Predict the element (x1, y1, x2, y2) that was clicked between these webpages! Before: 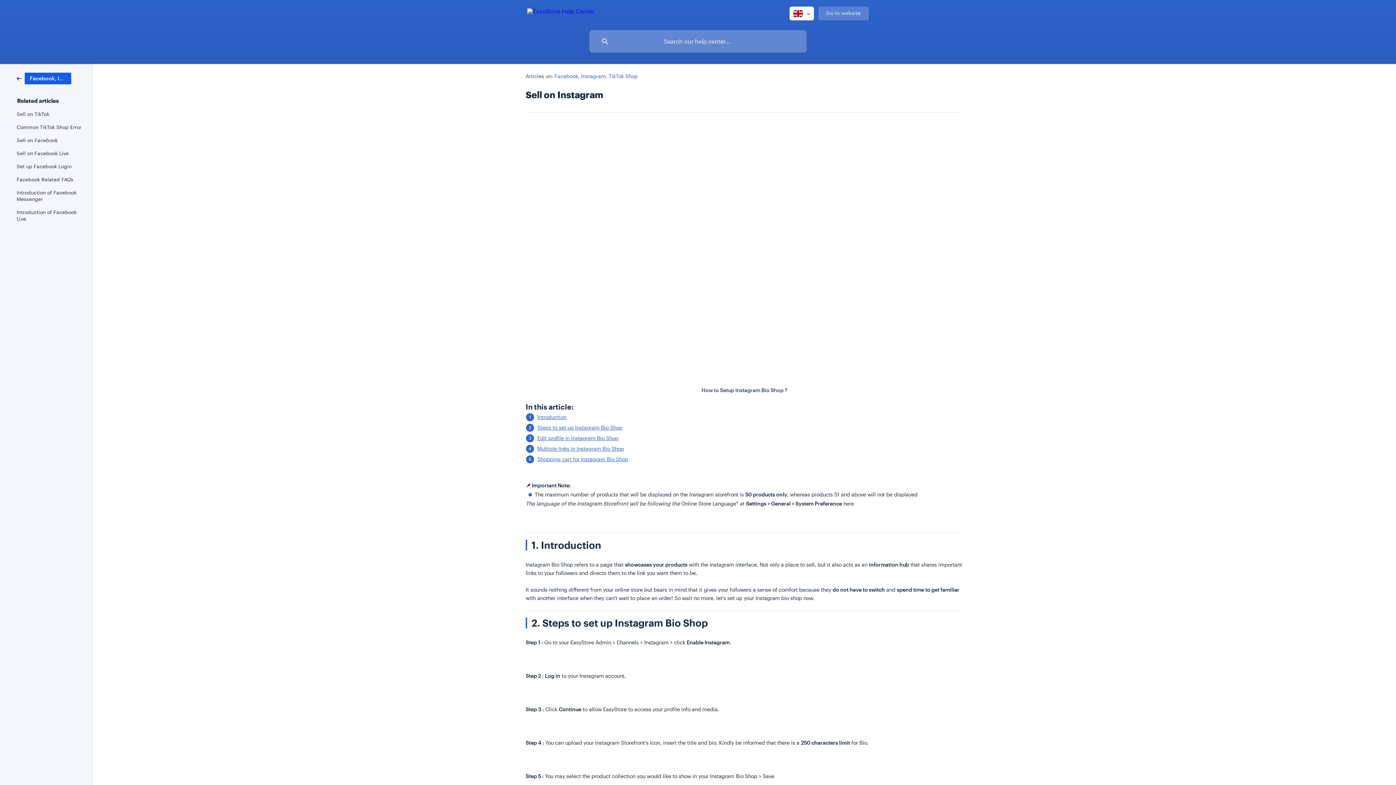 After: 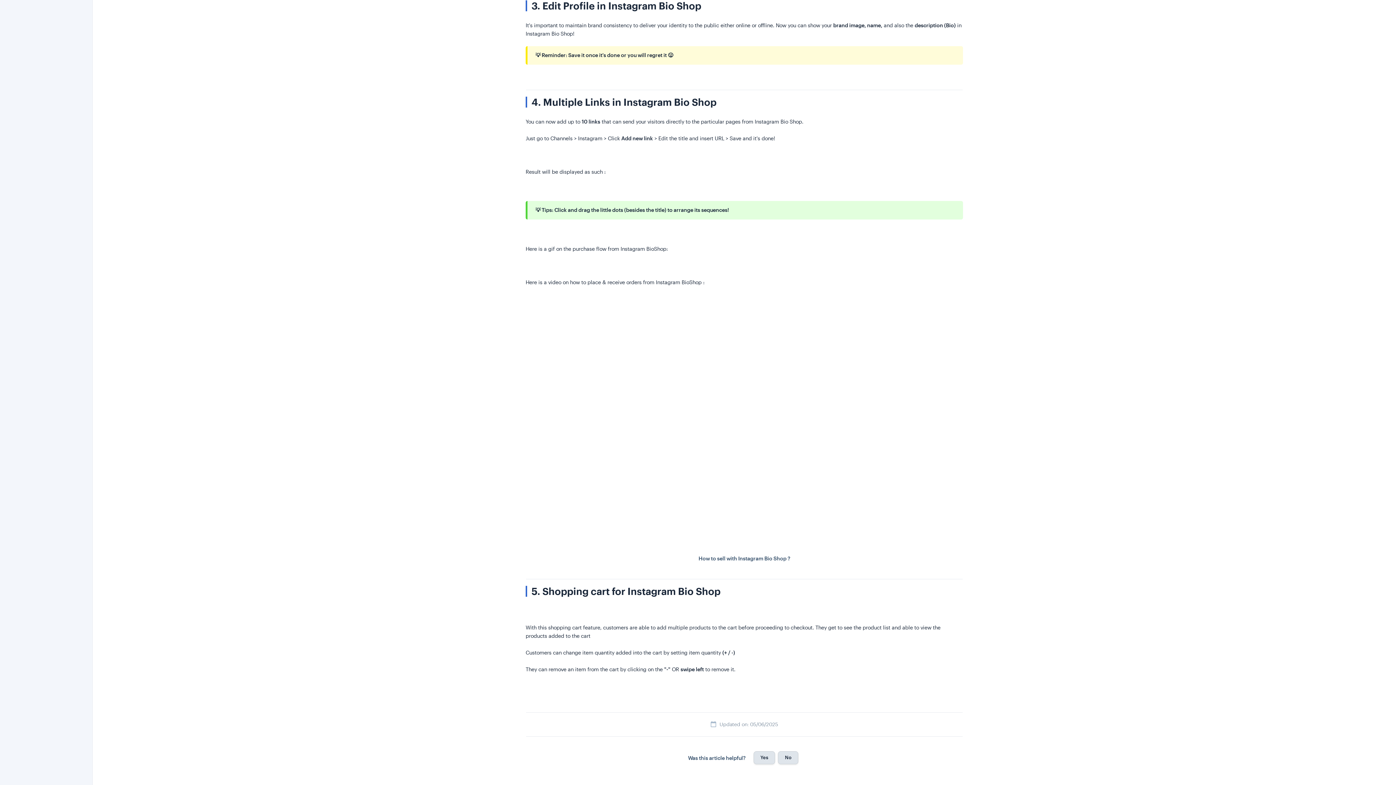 Action: label: Edit profile in Instagram Bio Shop bbox: (537, 435, 618, 441)